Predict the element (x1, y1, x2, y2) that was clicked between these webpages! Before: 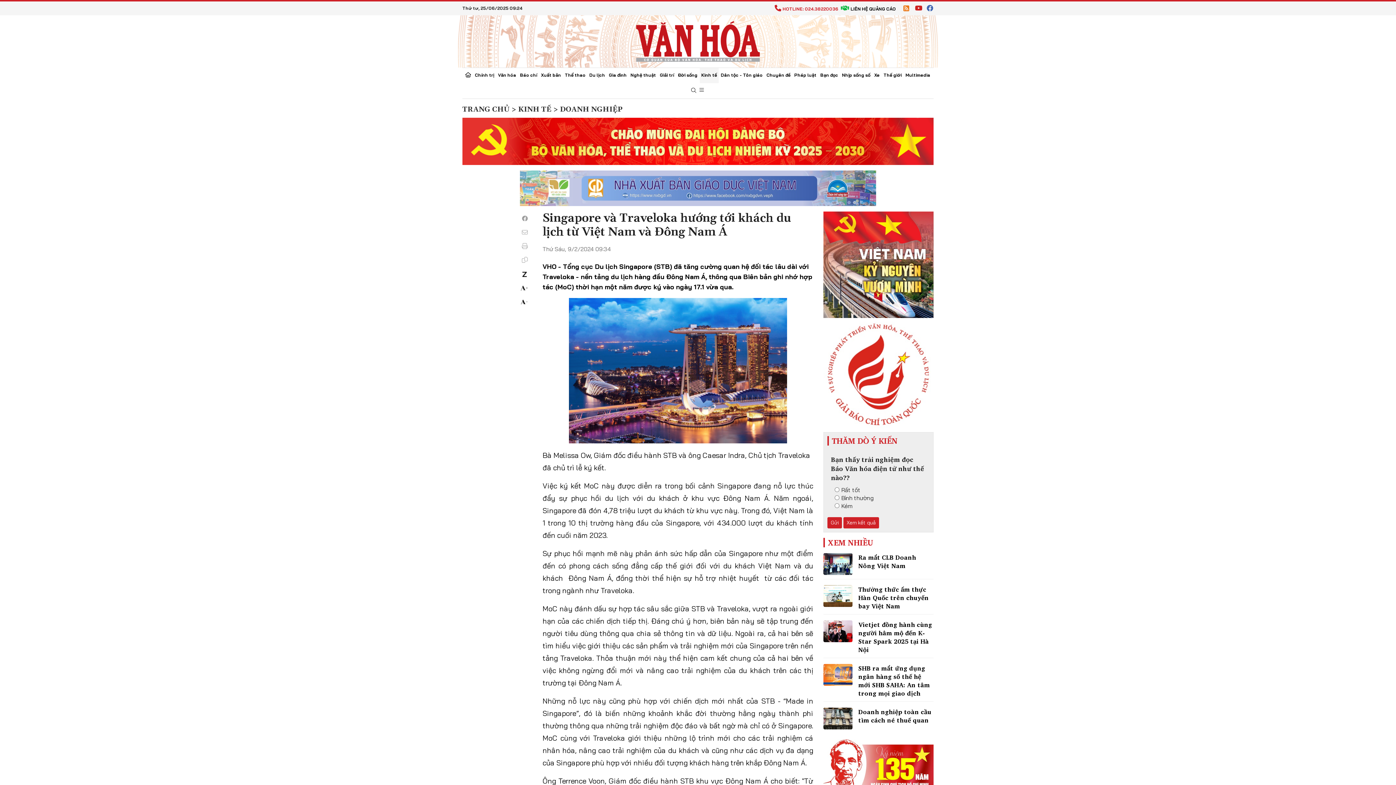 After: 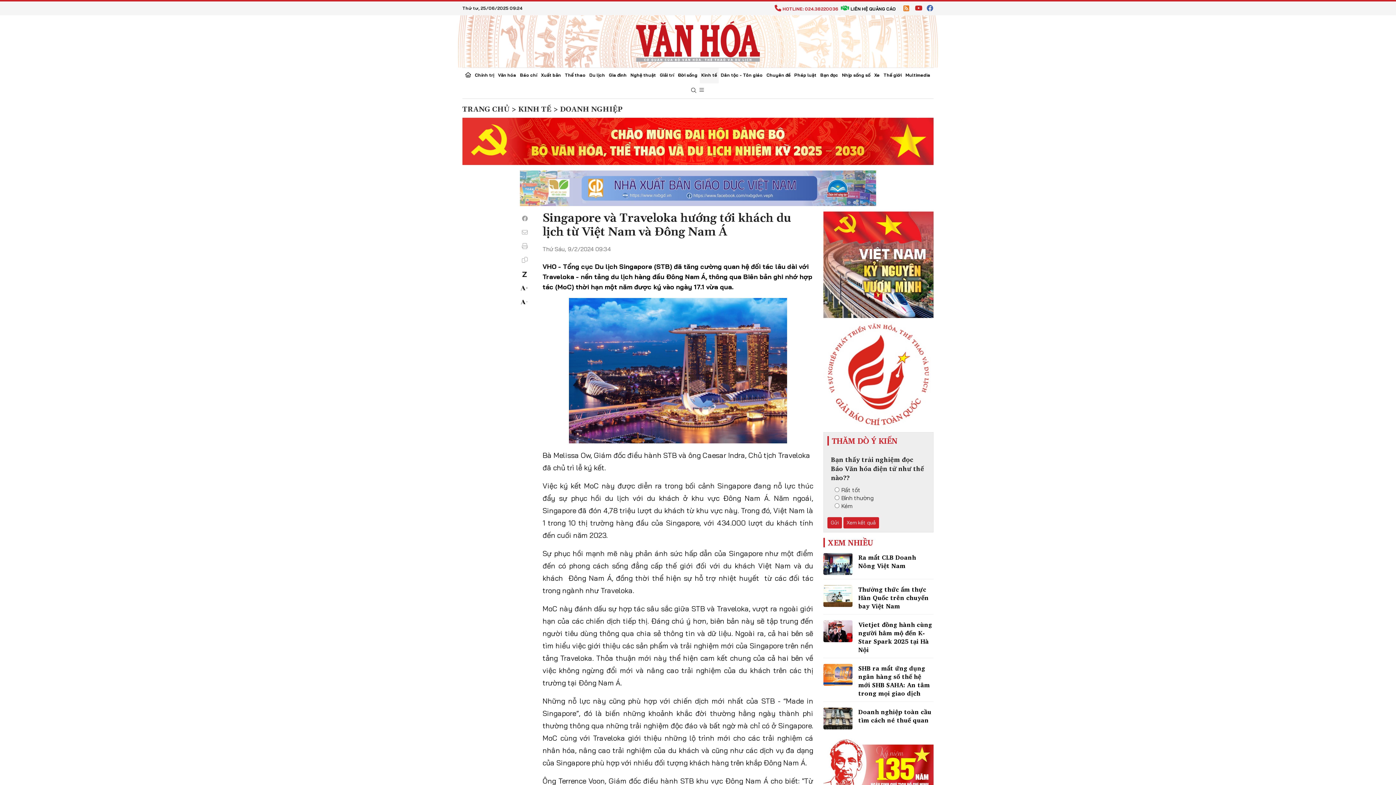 Action: label: HOTLINE: 024.38220036 bbox: (774, 6, 838, 11)